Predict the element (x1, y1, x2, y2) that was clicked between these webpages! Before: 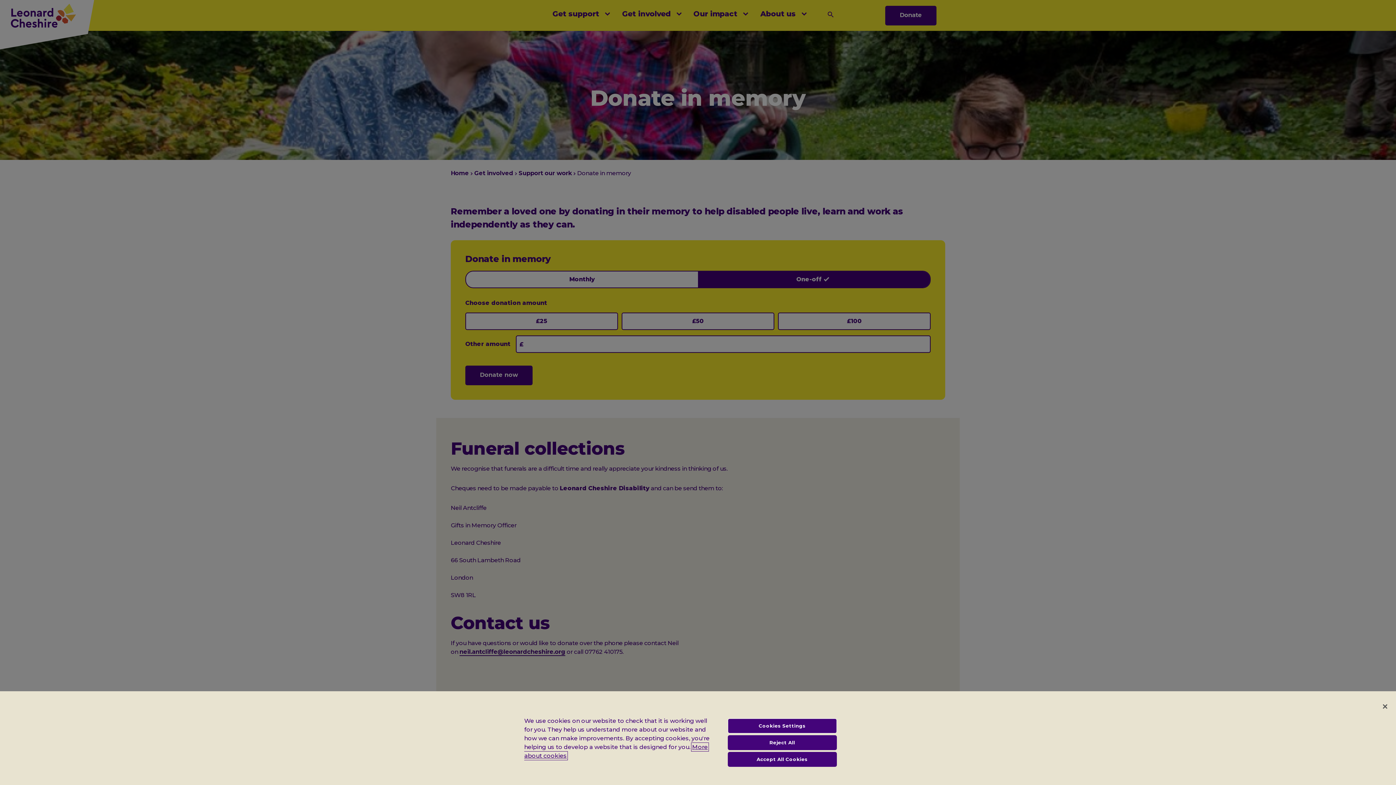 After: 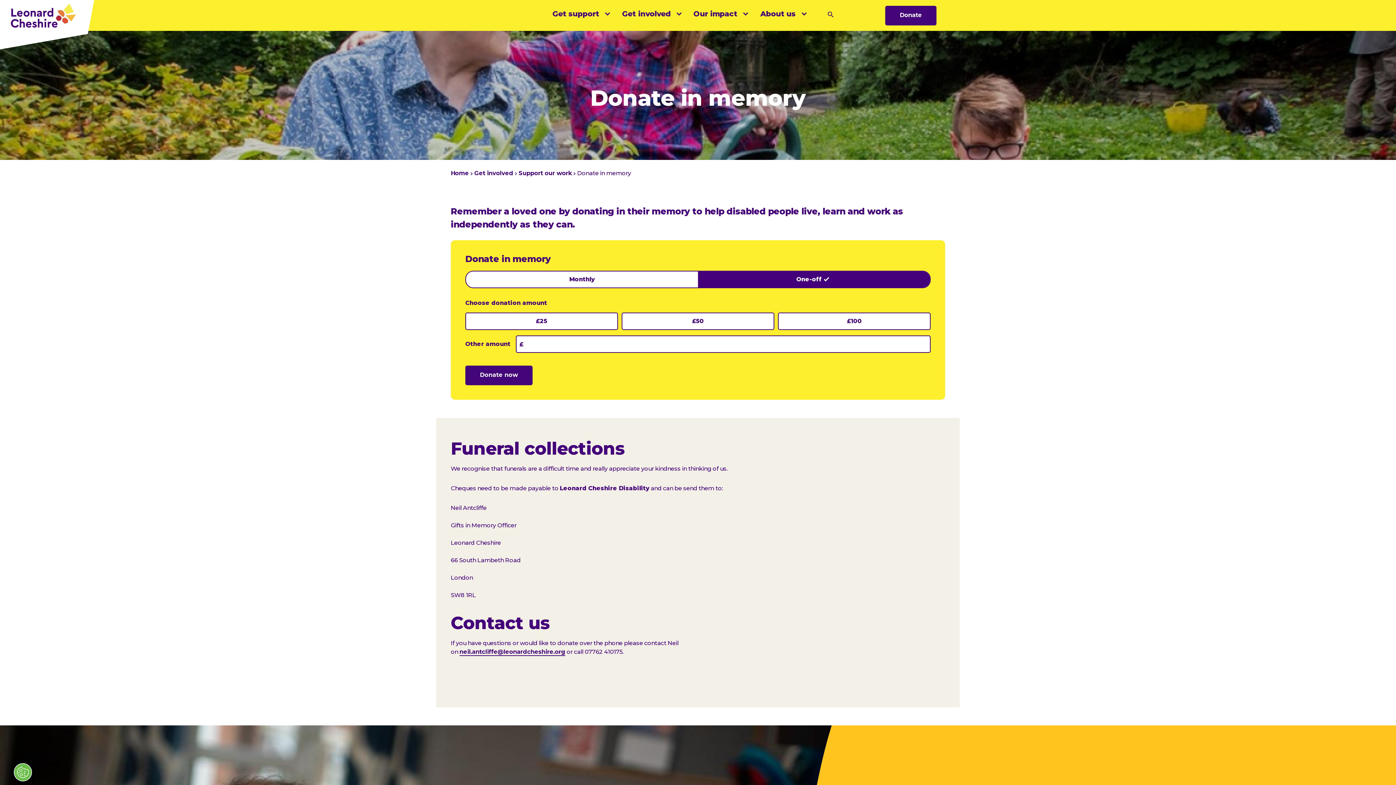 Action: bbox: (727, 752, 836, 767) label: Accept All Cookies